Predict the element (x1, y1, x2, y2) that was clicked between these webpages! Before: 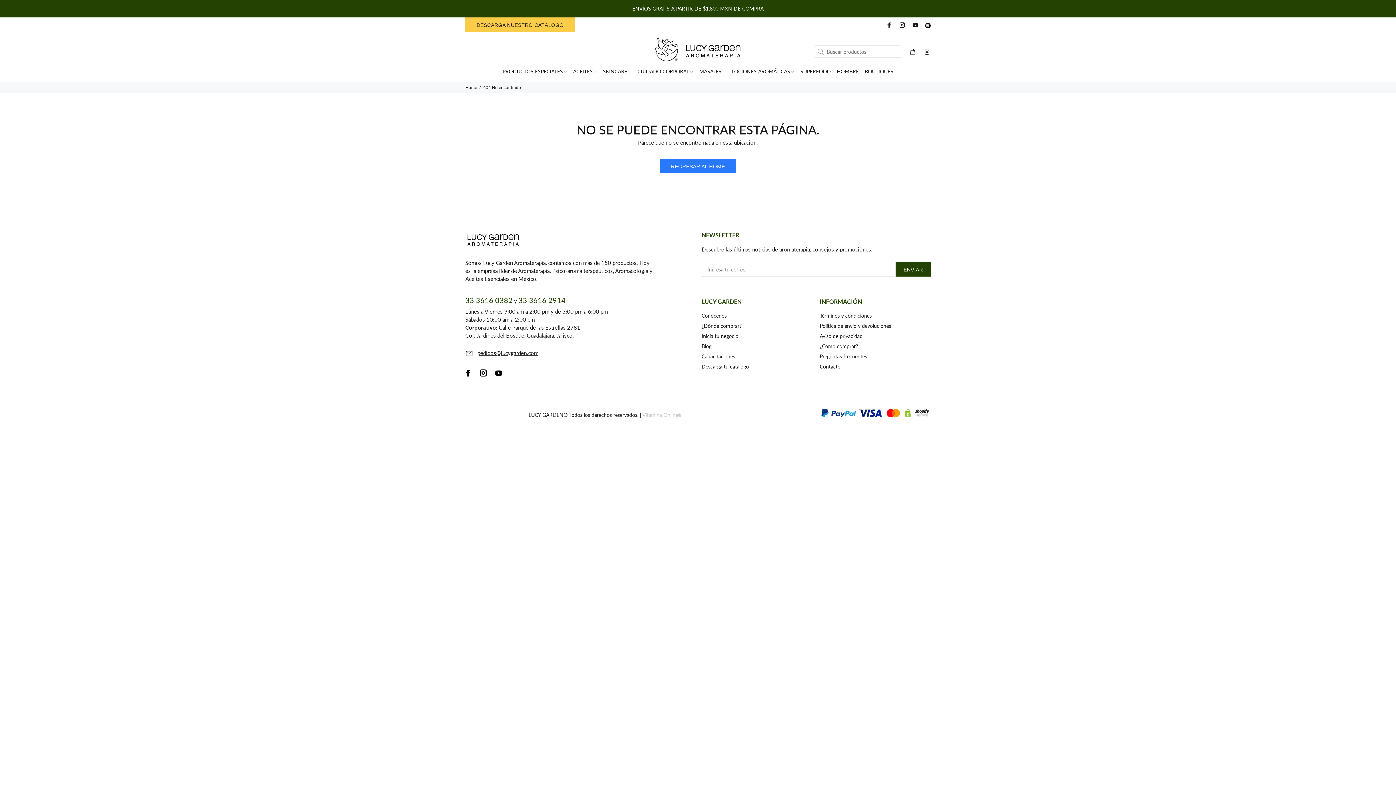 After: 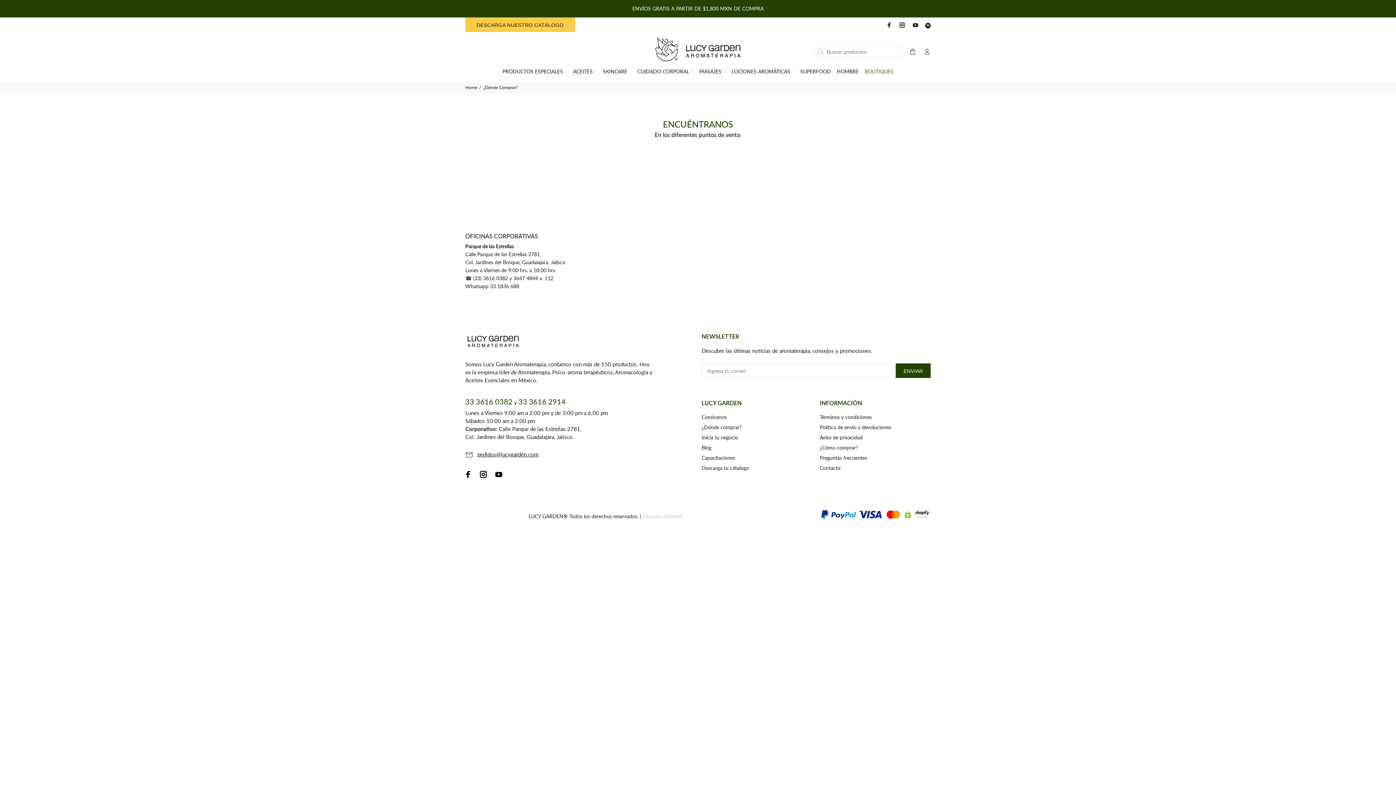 Action: bbox: (862, 68, 893, 76) label: BOUTIQUES